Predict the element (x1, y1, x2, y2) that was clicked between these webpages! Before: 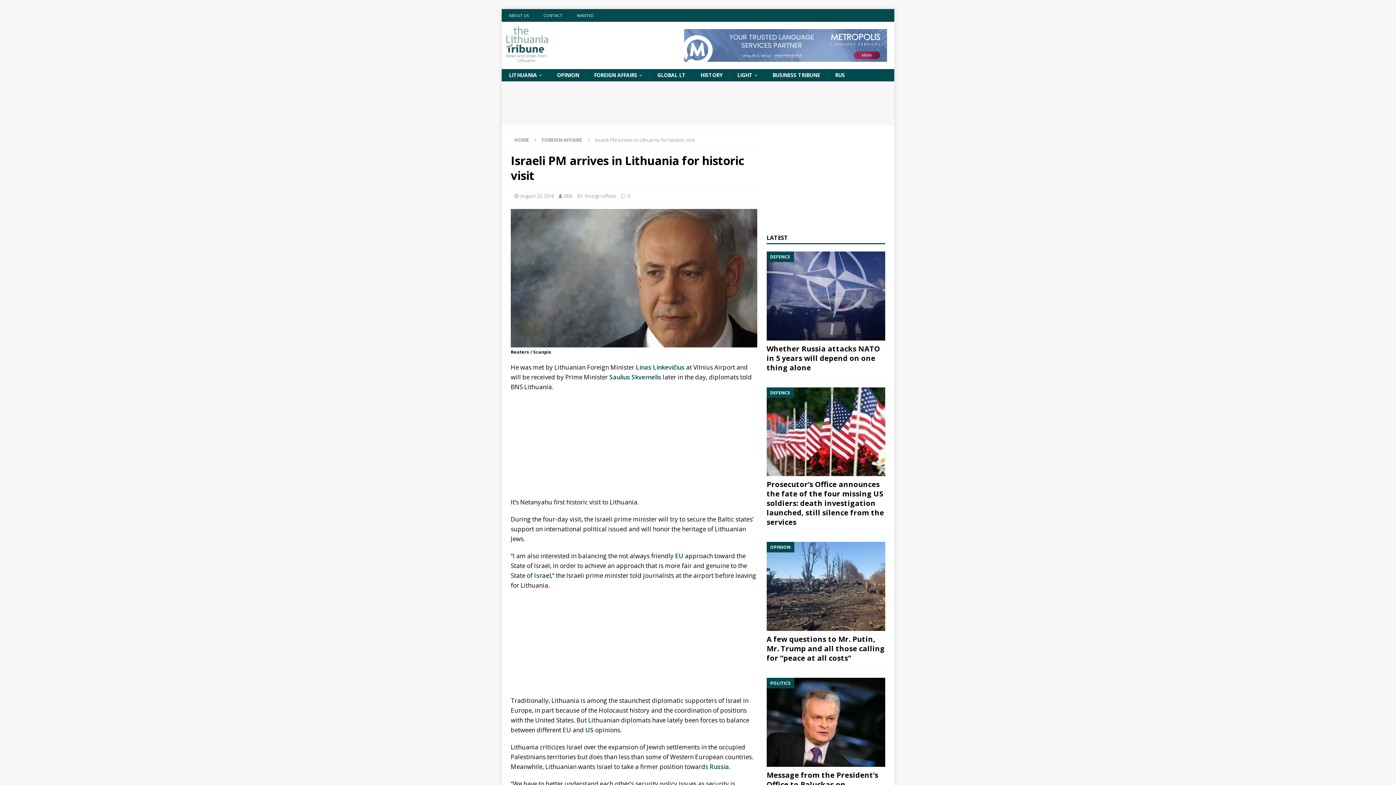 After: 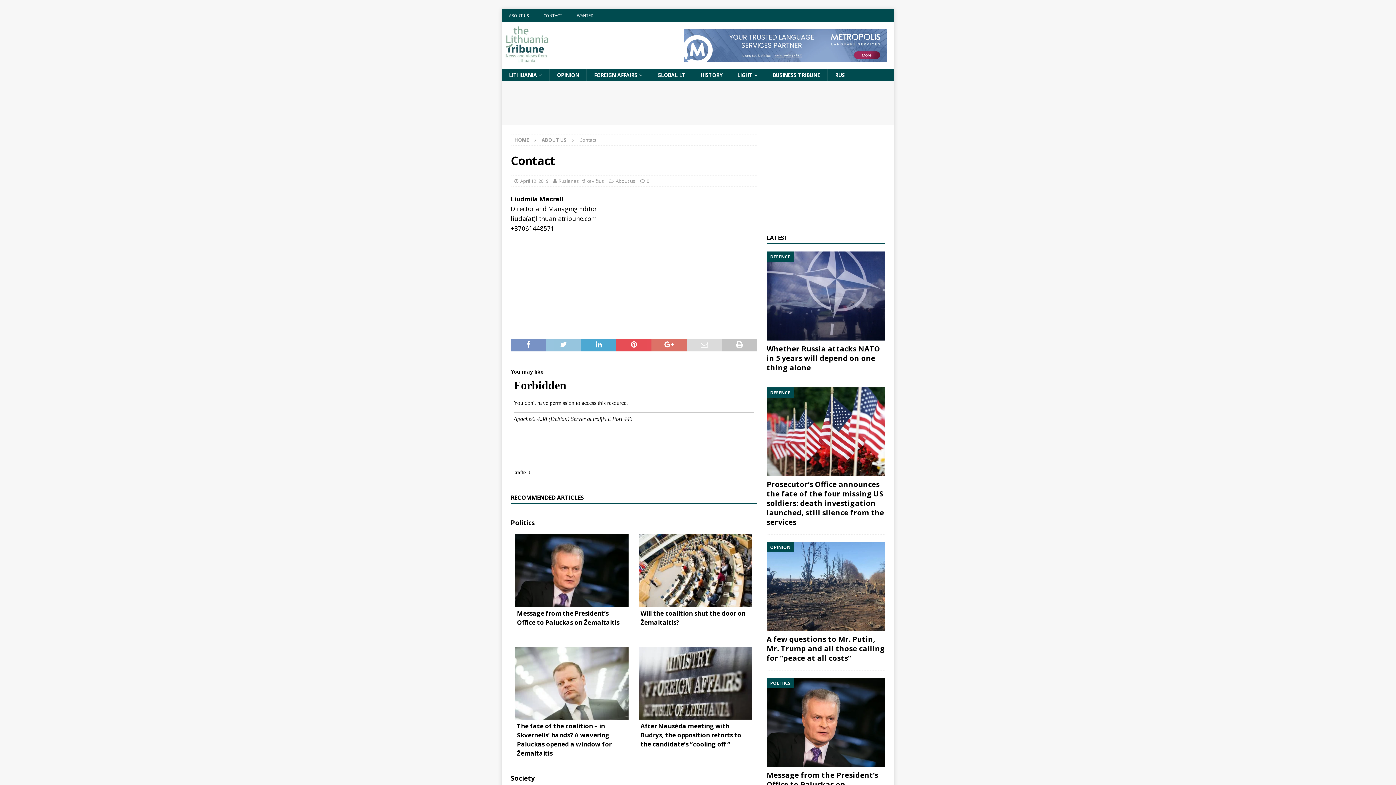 Action: label: CONTACT bbox: (536, 9, 569, 21)